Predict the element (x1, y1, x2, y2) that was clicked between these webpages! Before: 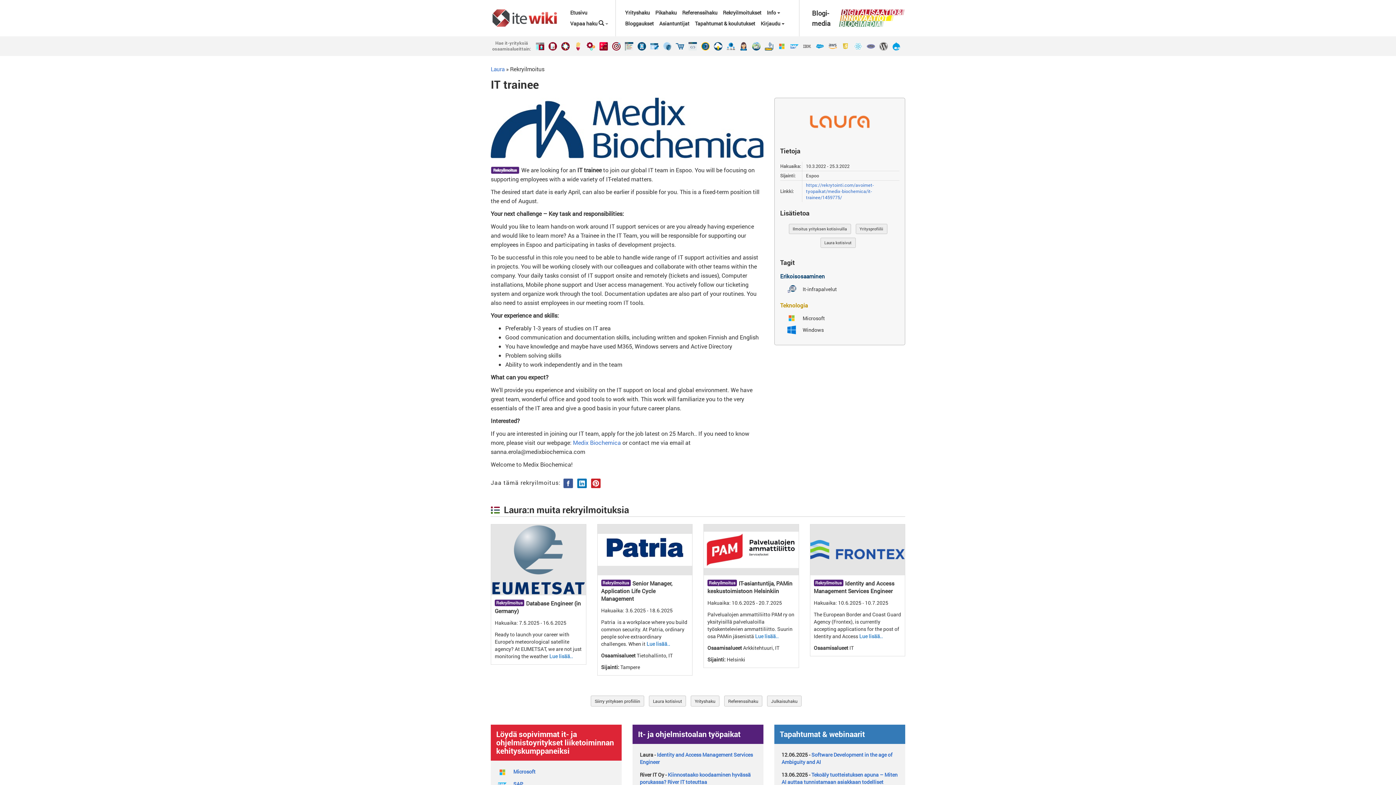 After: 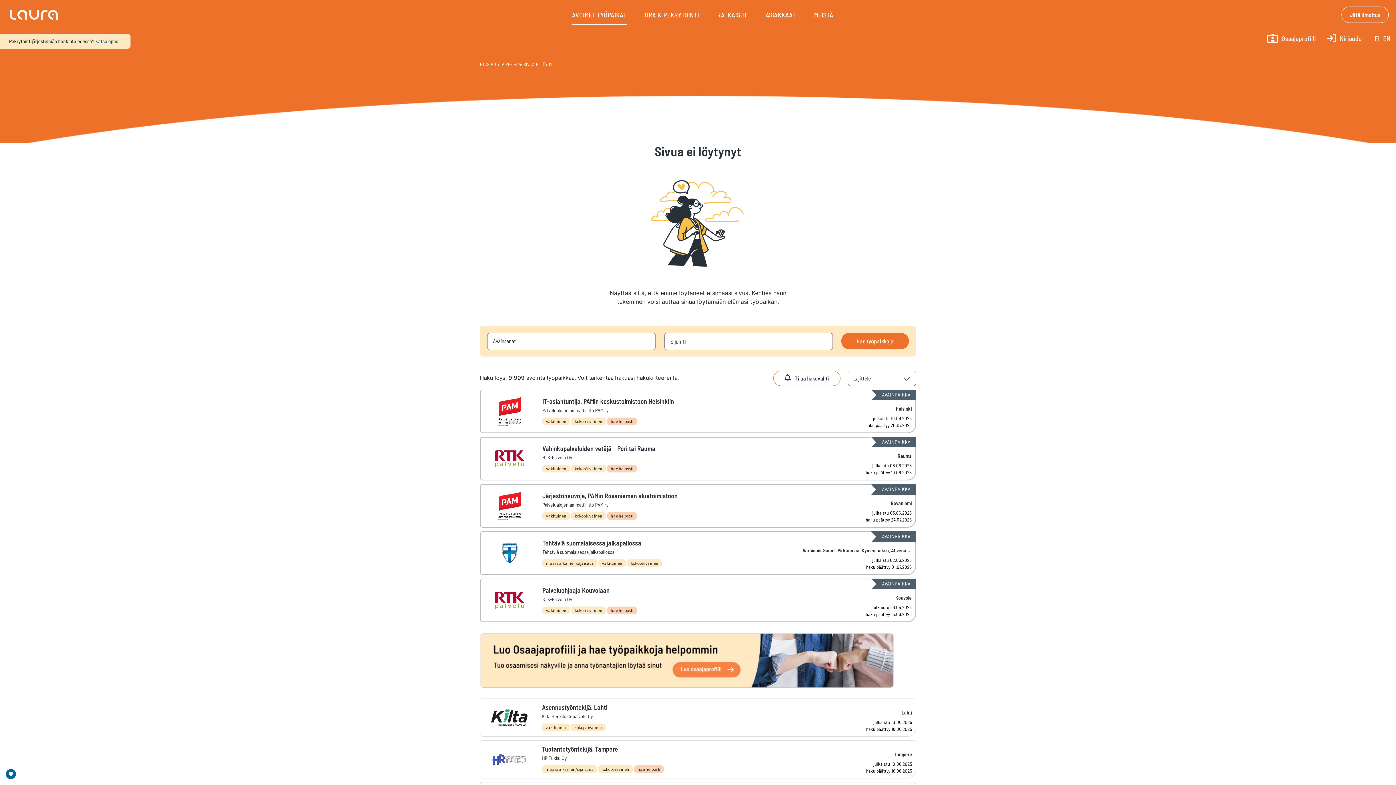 Action: bbox: (788, 224, 851, 234) label: Ilmoitus yrityksen kotisivuilla